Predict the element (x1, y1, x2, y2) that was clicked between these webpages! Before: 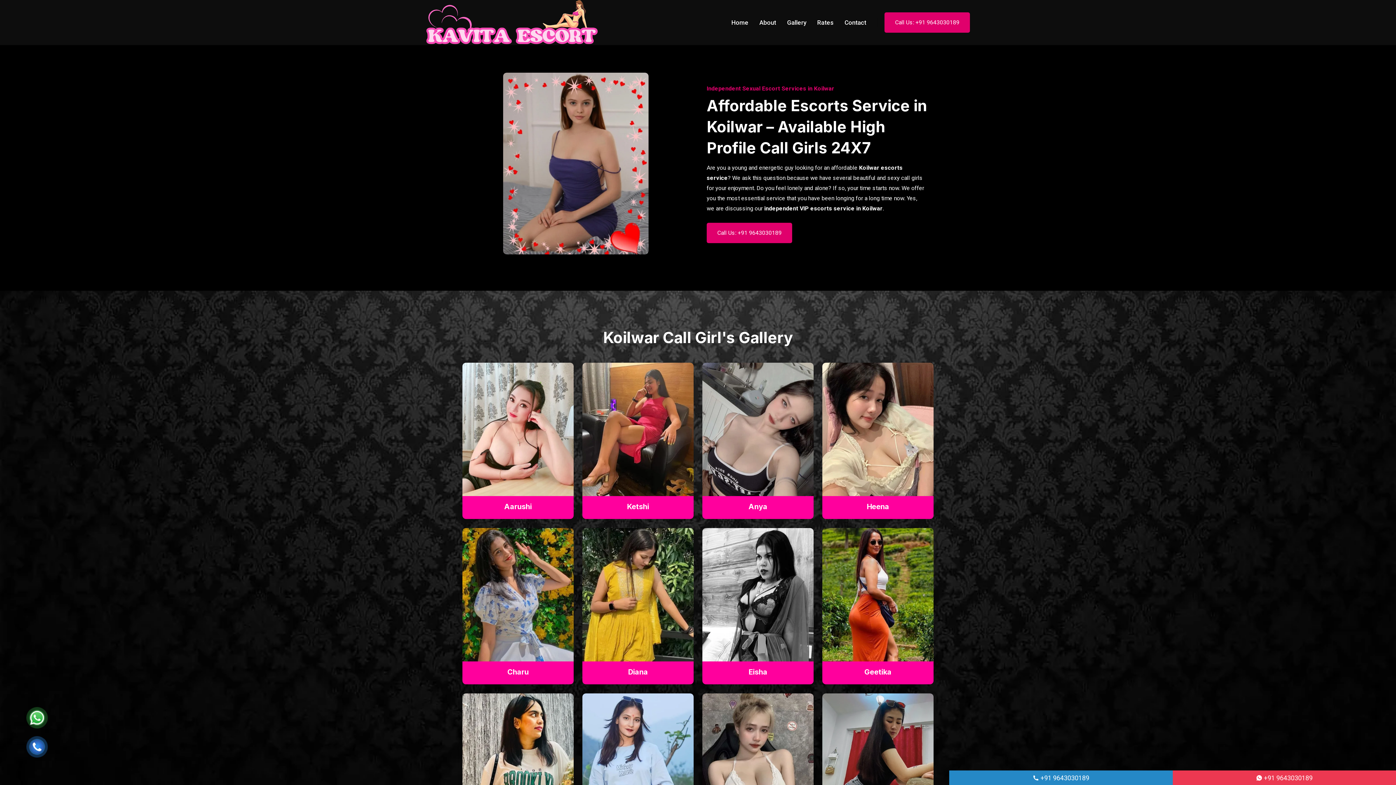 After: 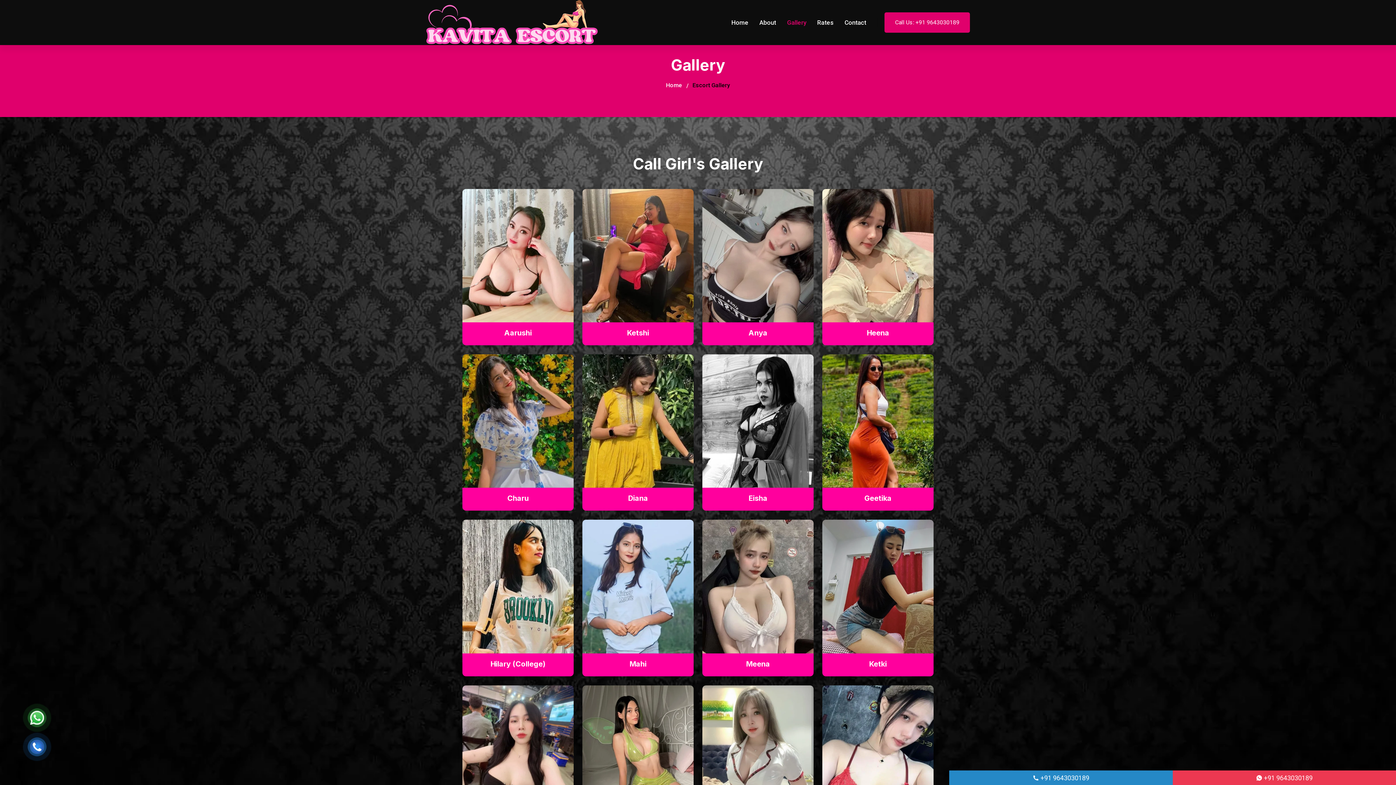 Action: label: Gallery bbox: (787, 7, 806, 38)